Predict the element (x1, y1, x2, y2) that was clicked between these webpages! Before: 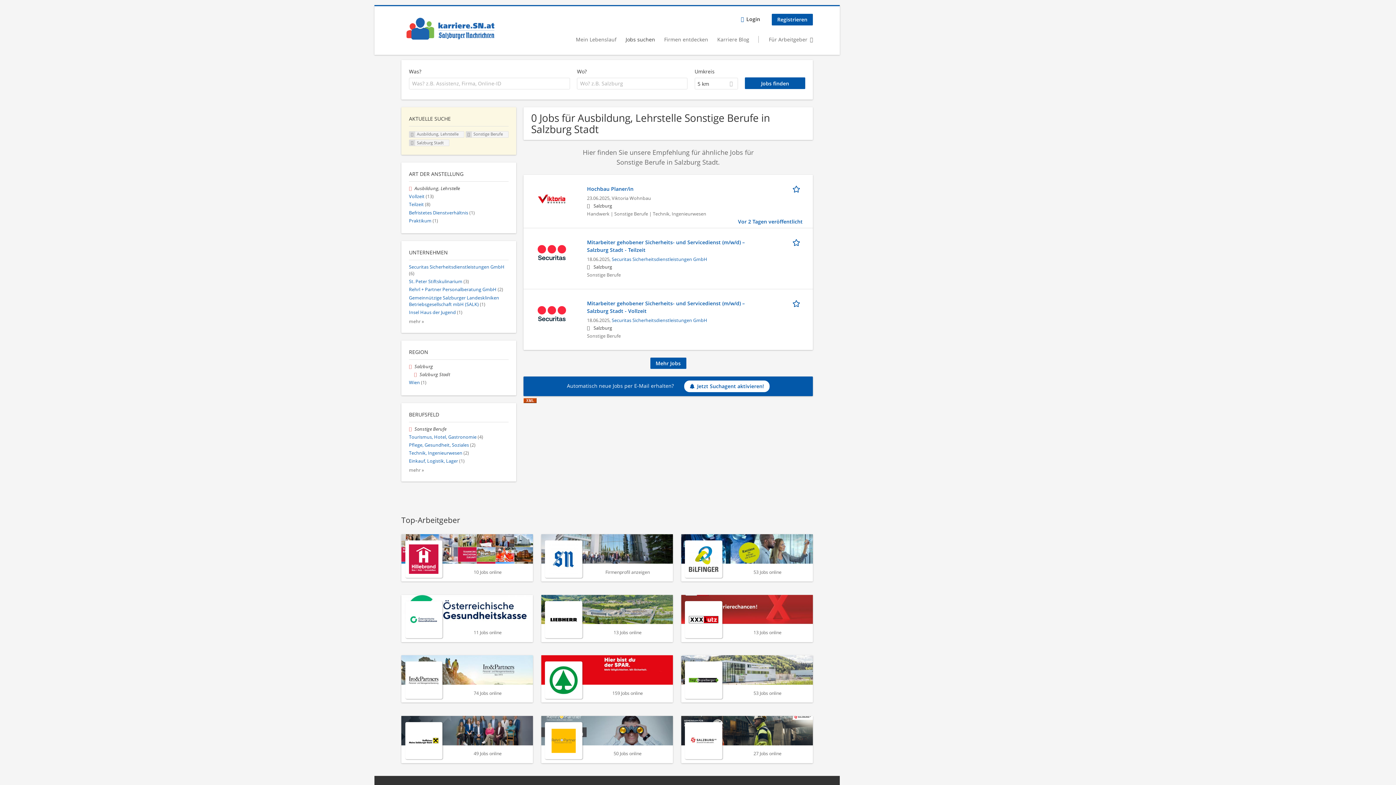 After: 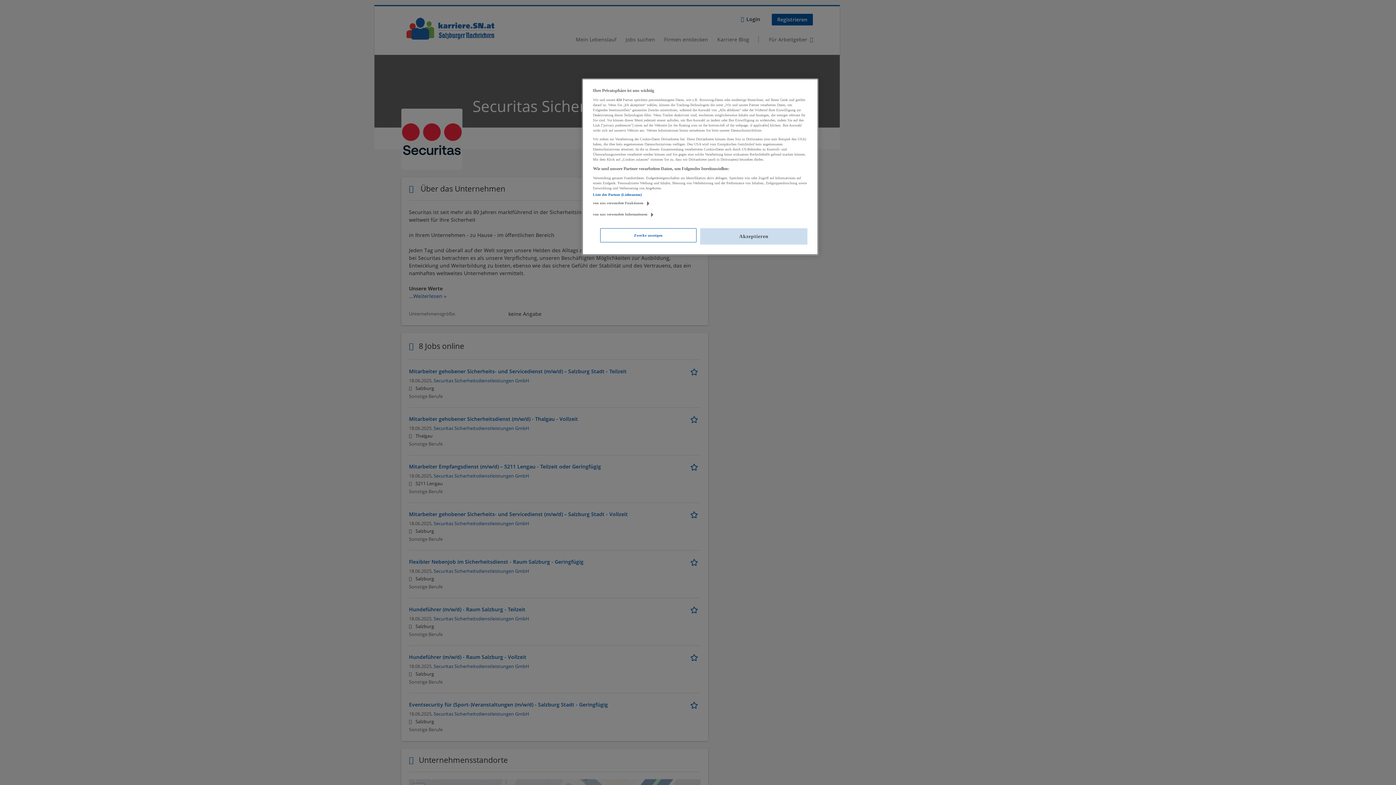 Action: label: Securitas Sicherheitsdienstleistungen GmbH bbox: (611, 317, 707, 323)